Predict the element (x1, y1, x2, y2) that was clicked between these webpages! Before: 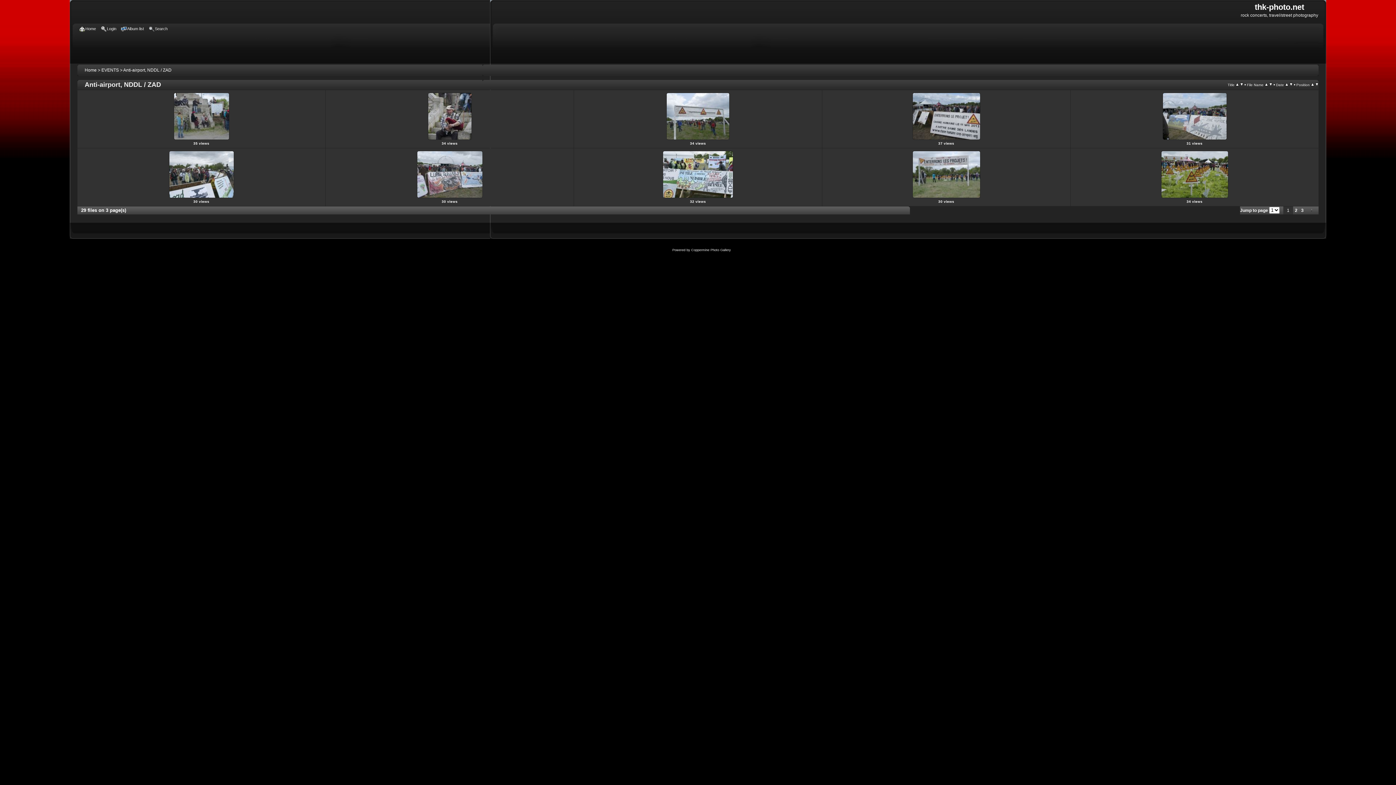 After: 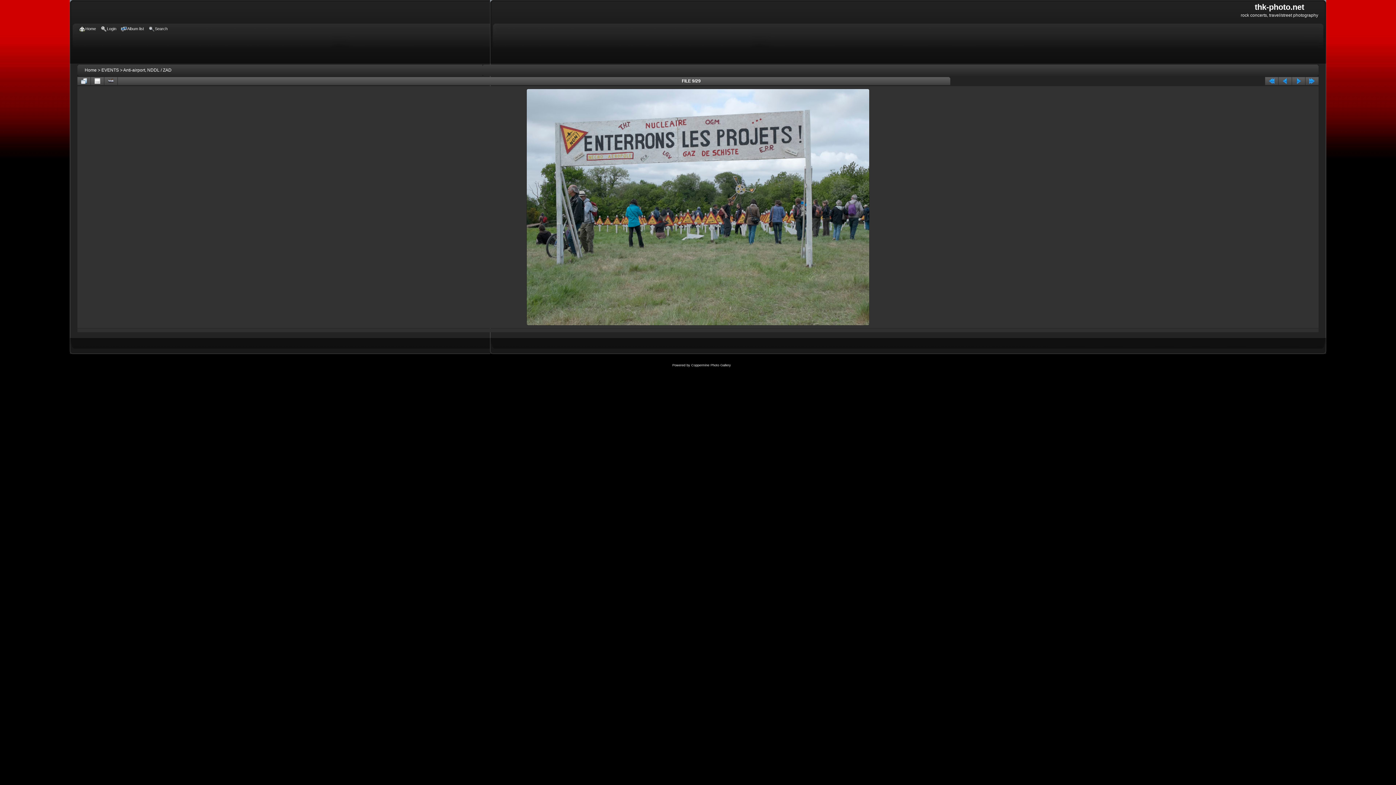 Action: label: 
 bbox: (911, 194, 981, 200)